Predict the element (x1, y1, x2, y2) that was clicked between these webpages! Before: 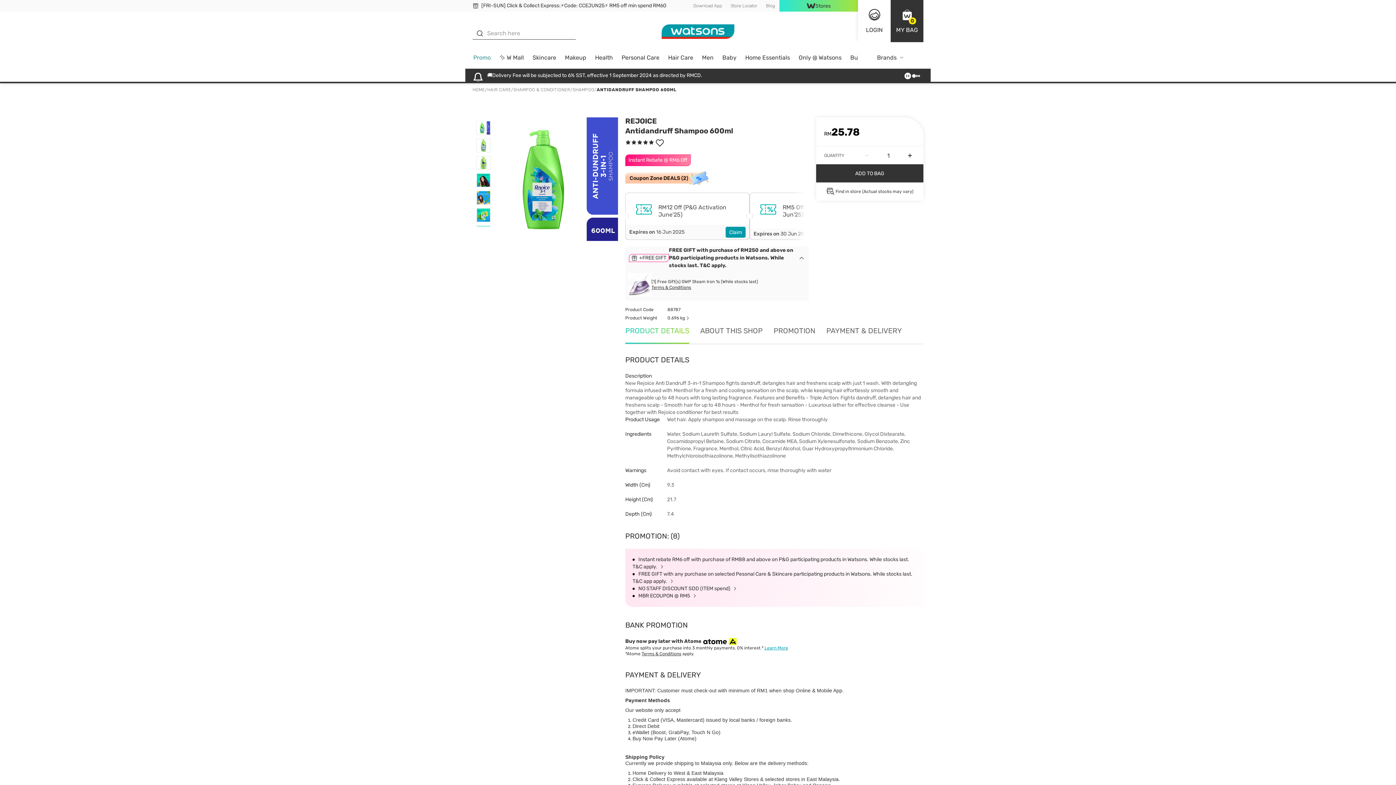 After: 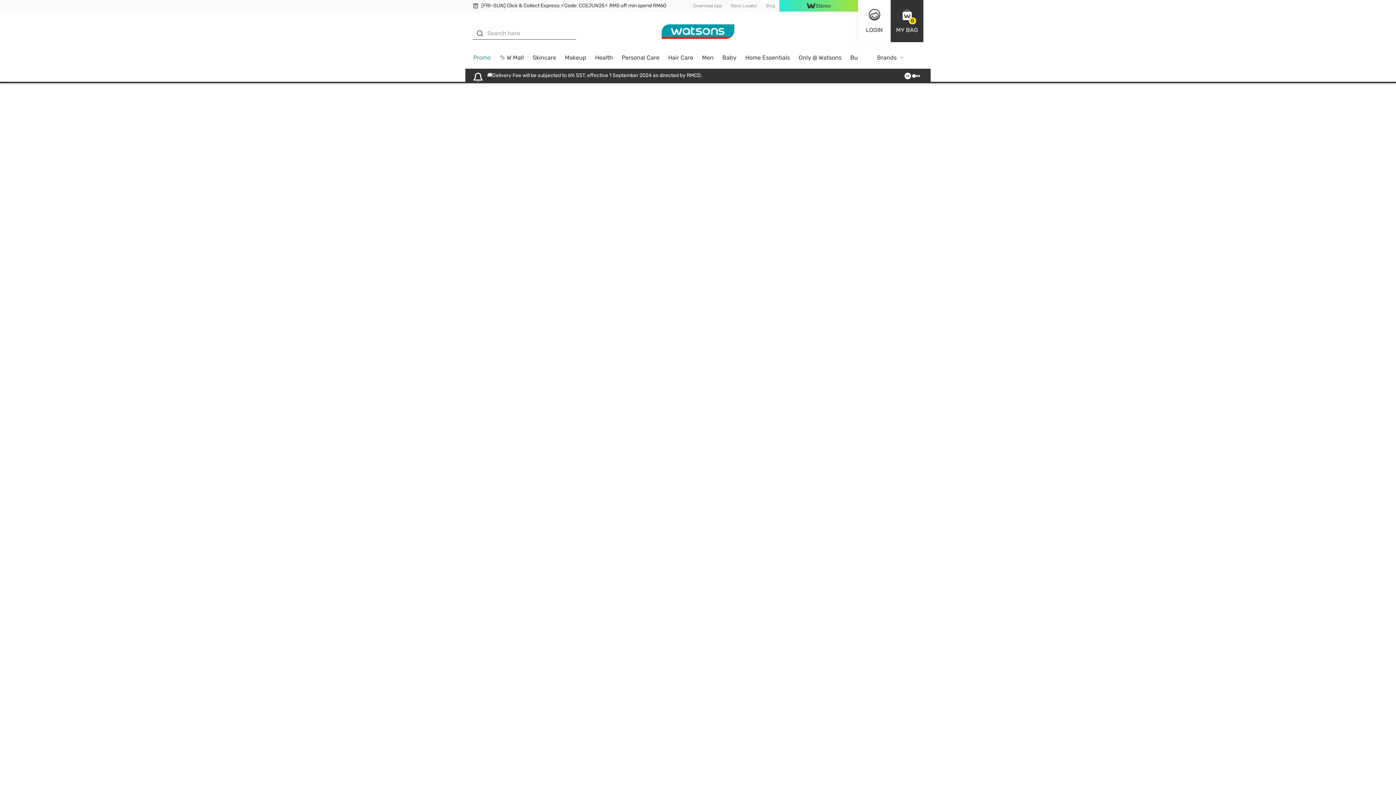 Action: label: 🚚Delivery Fee will be subjected to 6% SST, effective 1 September 2024 as directed by RMCD. bbox: (487, 72, 702, 78)